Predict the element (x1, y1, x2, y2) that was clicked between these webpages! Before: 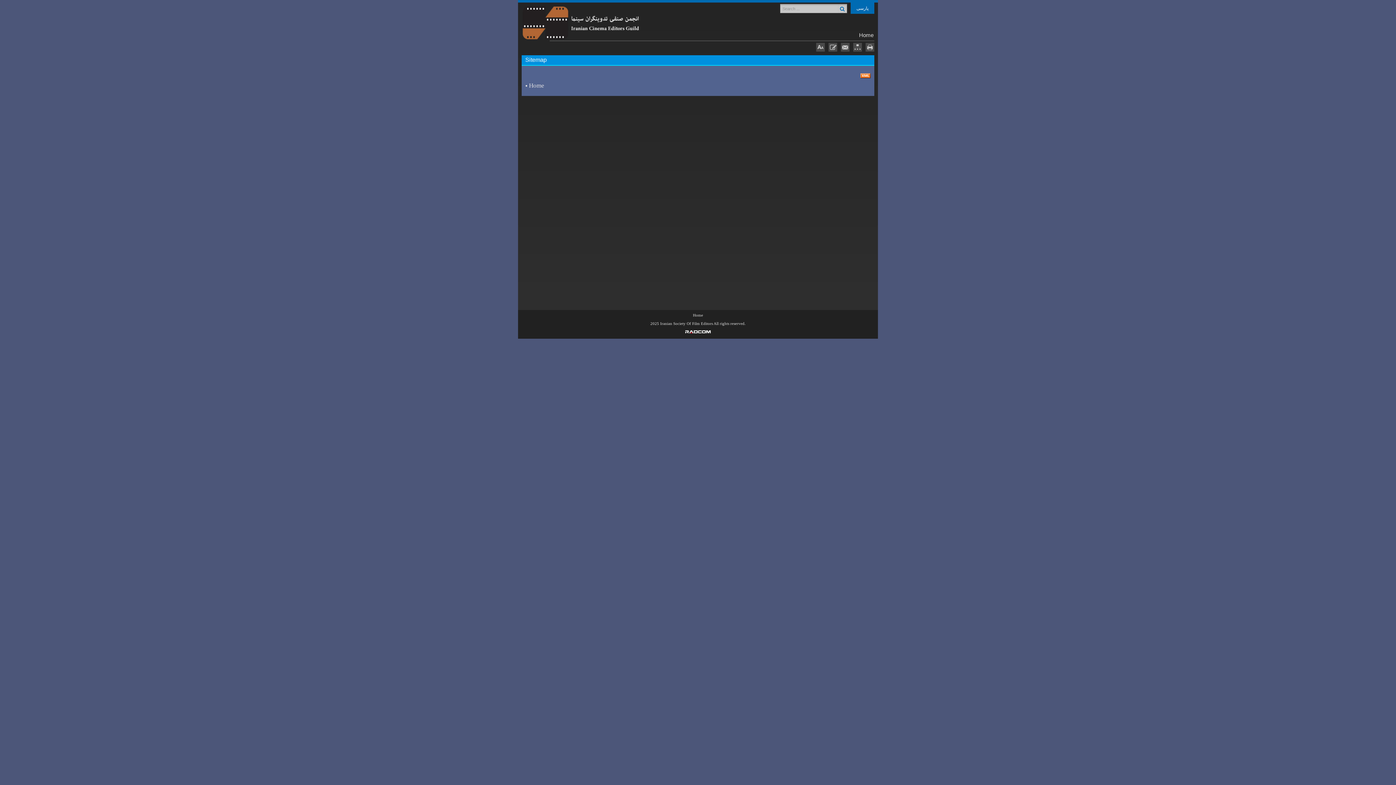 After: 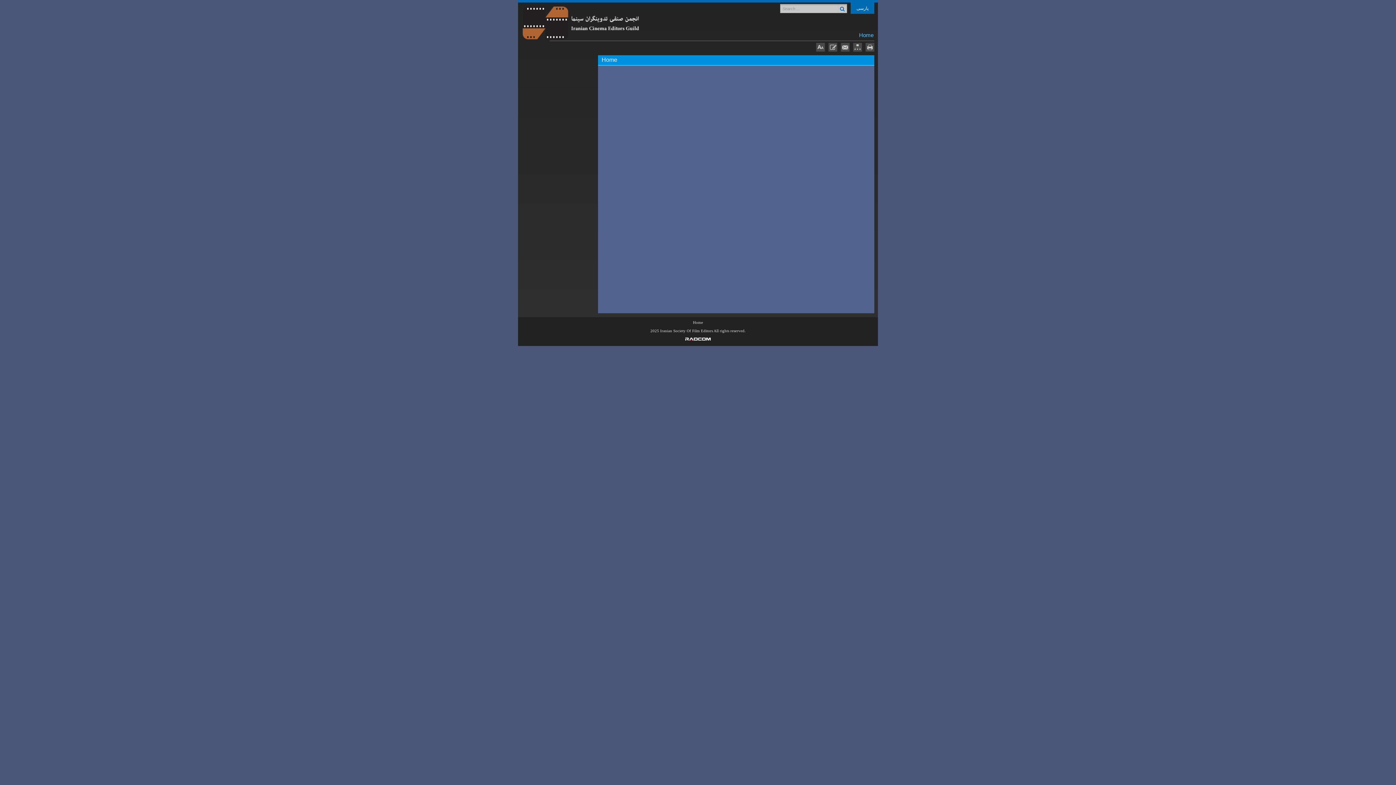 Action: label: Home bbox: (525, 82, 544, 89)